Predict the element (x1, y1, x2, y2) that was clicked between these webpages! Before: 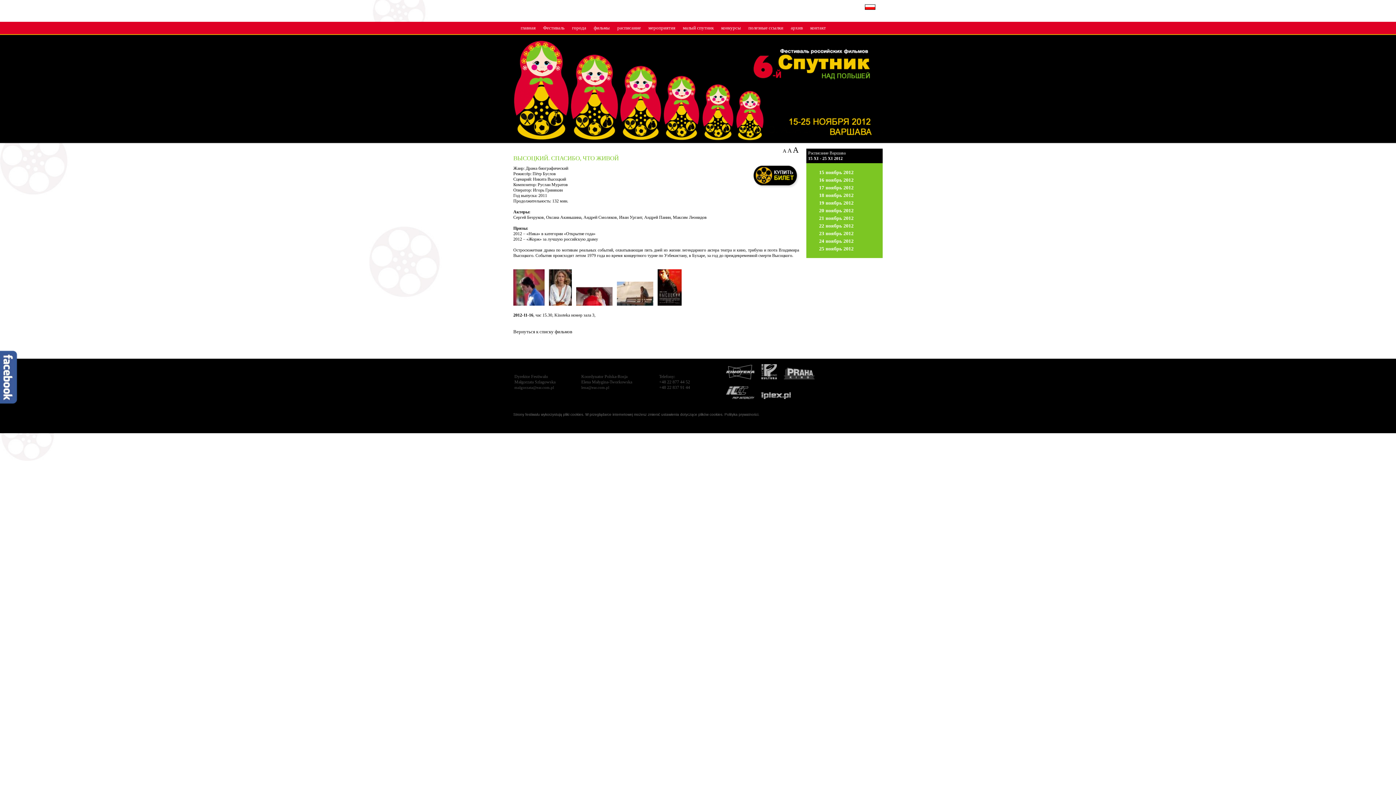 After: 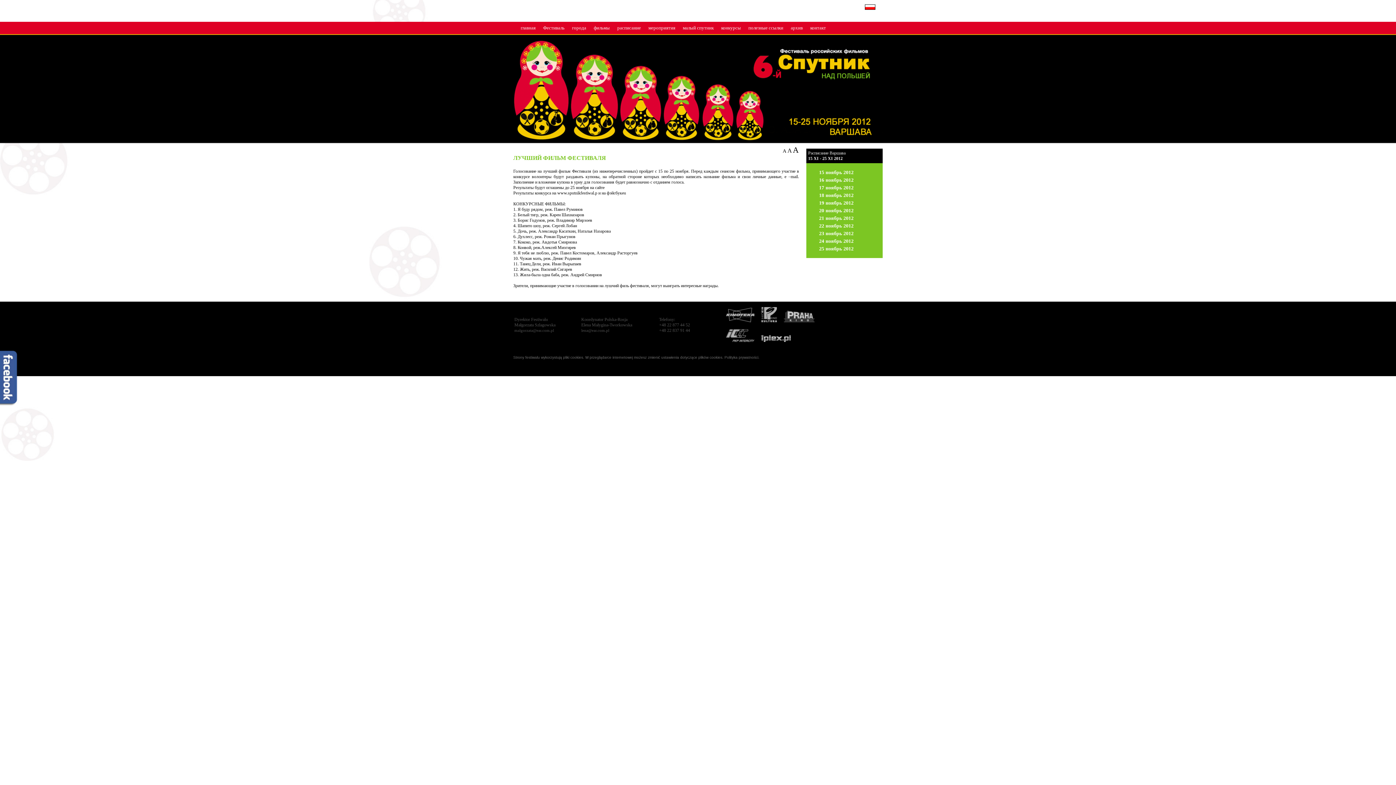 Action: bbox: (719, 23, 743, 32) label: конкурсы